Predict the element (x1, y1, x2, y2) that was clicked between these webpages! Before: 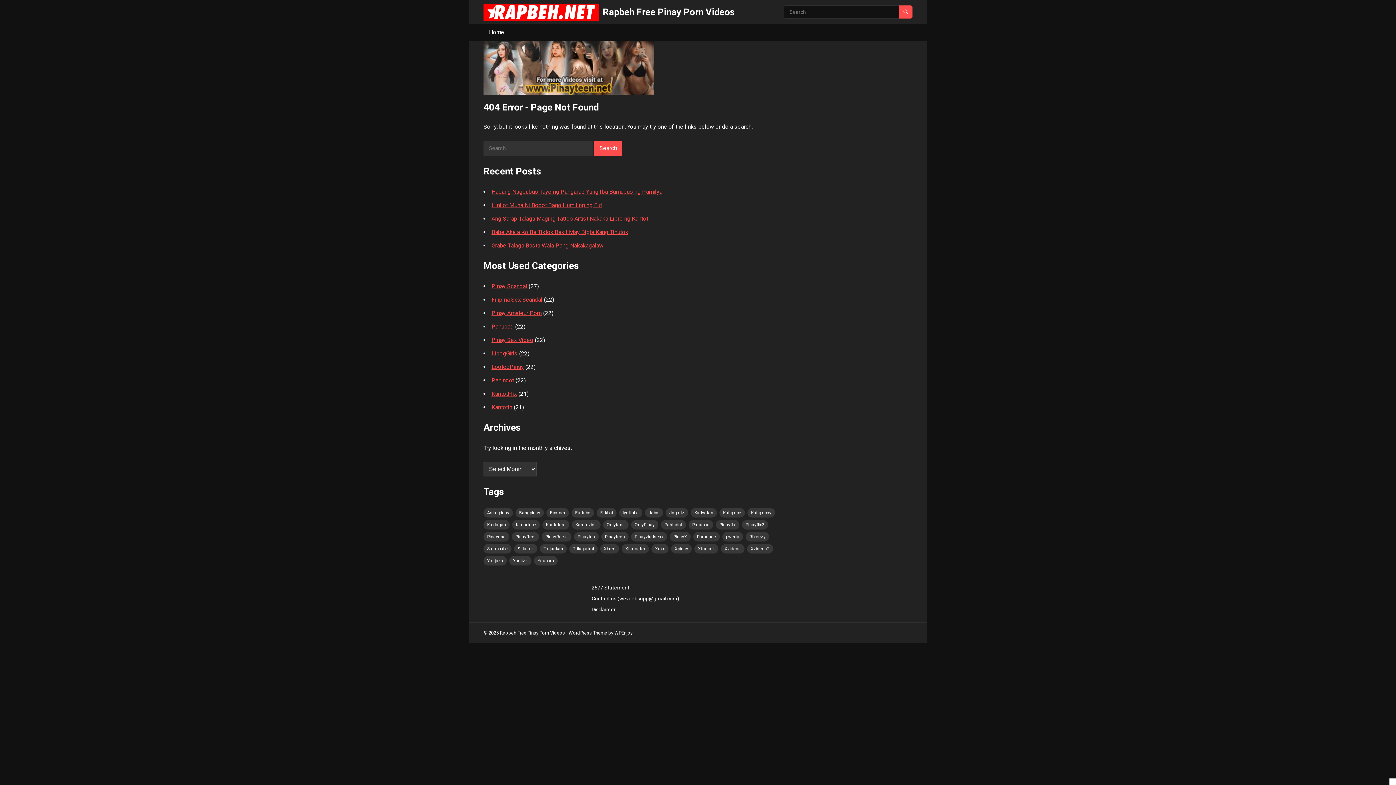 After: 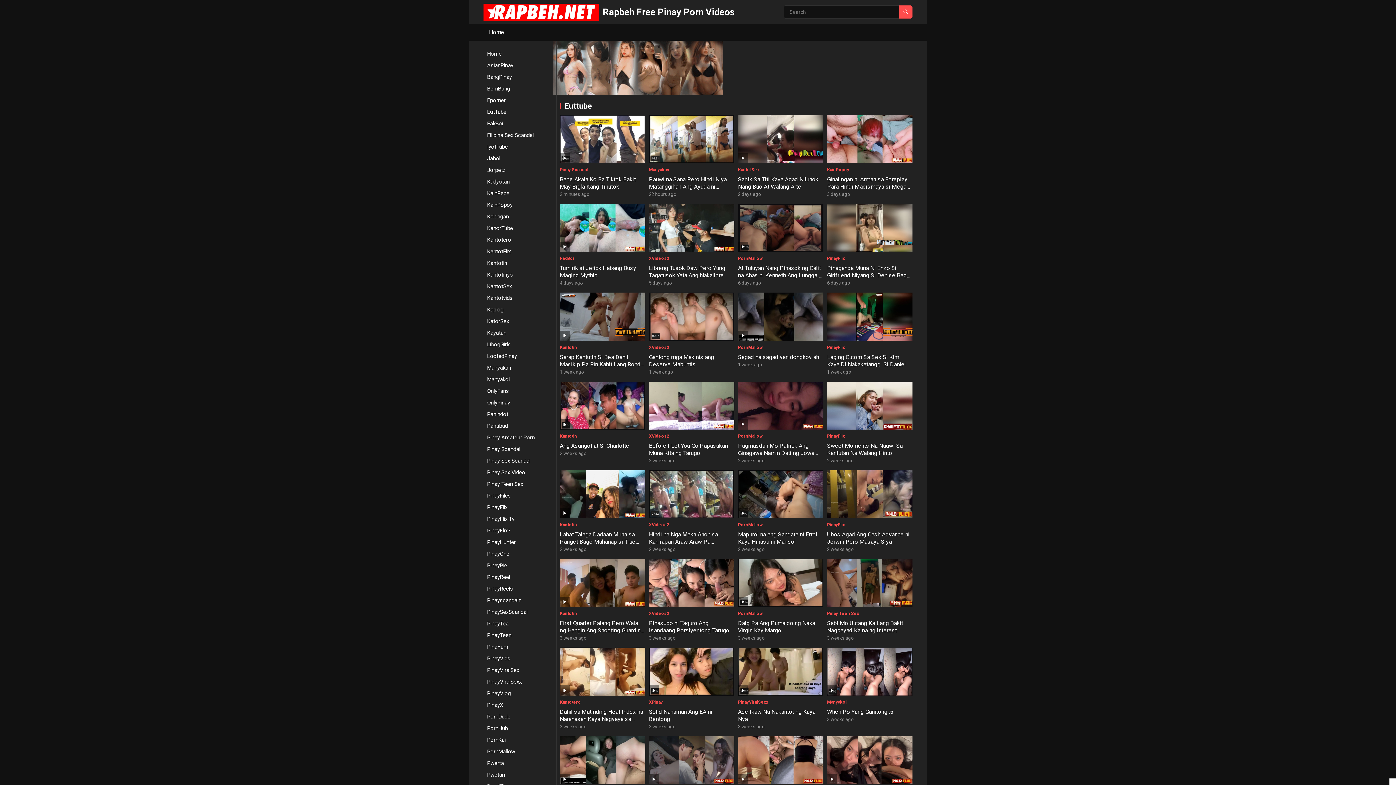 Action: bbox: (571, 508, 594, 517) label: Euttube (61 items)